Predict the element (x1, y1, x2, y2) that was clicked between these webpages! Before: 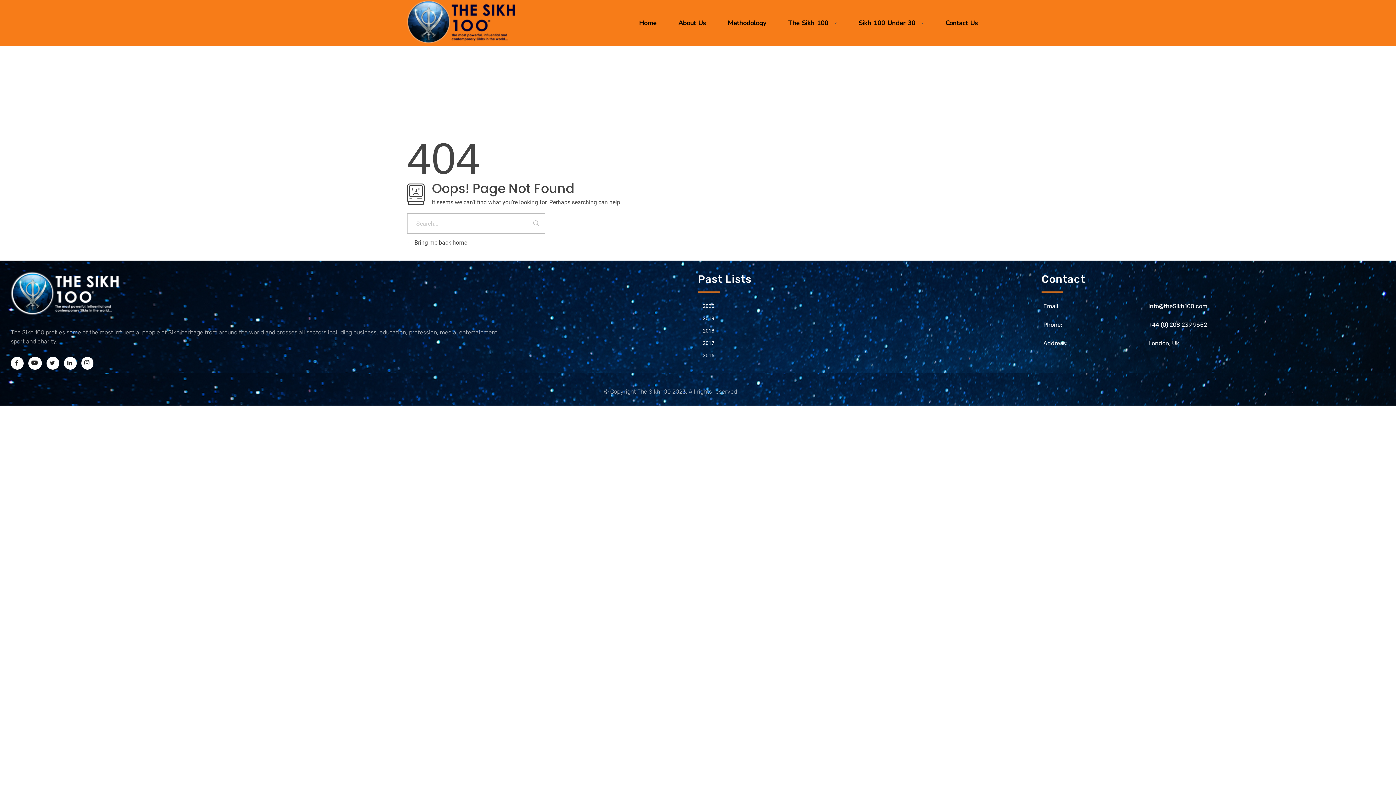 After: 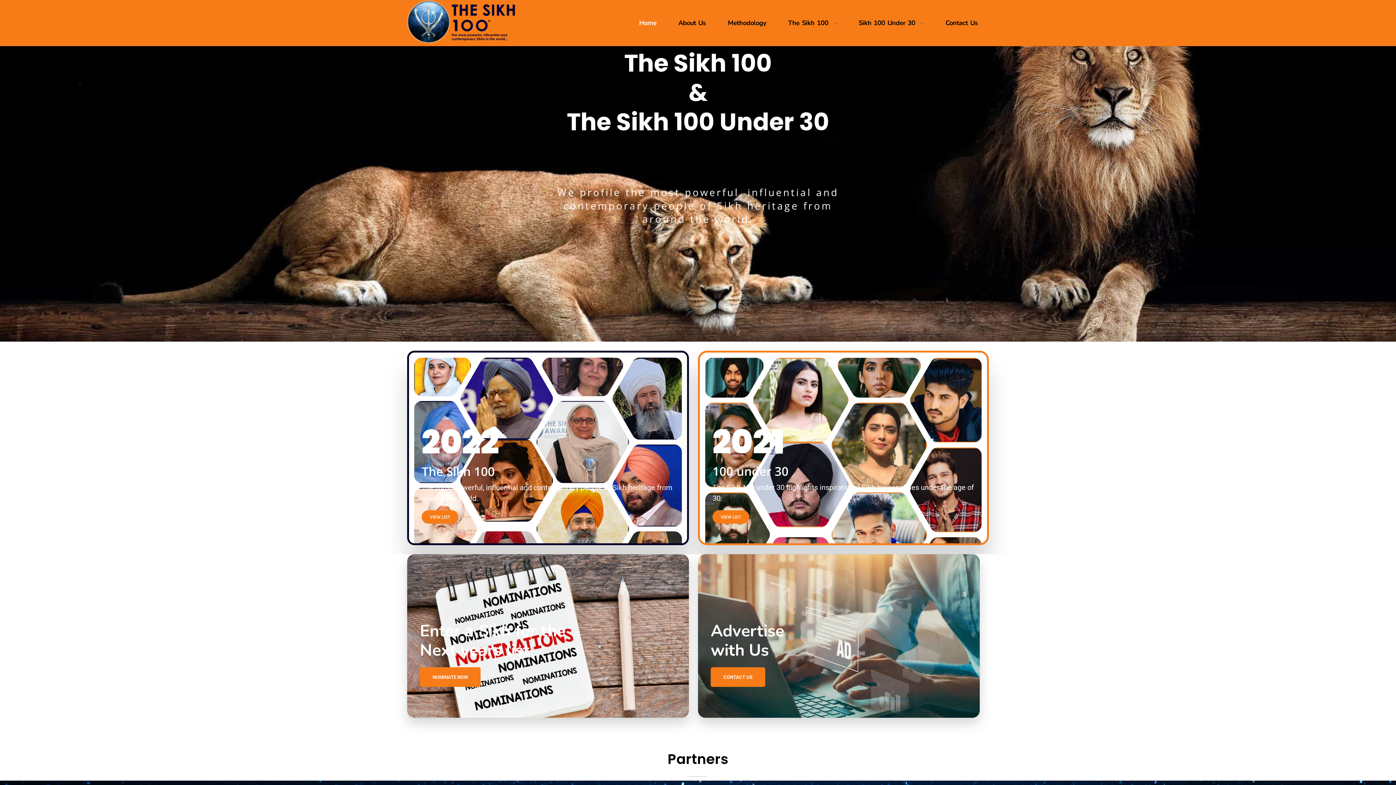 Action: label: Home bbox: (628, 18, 667, 28)